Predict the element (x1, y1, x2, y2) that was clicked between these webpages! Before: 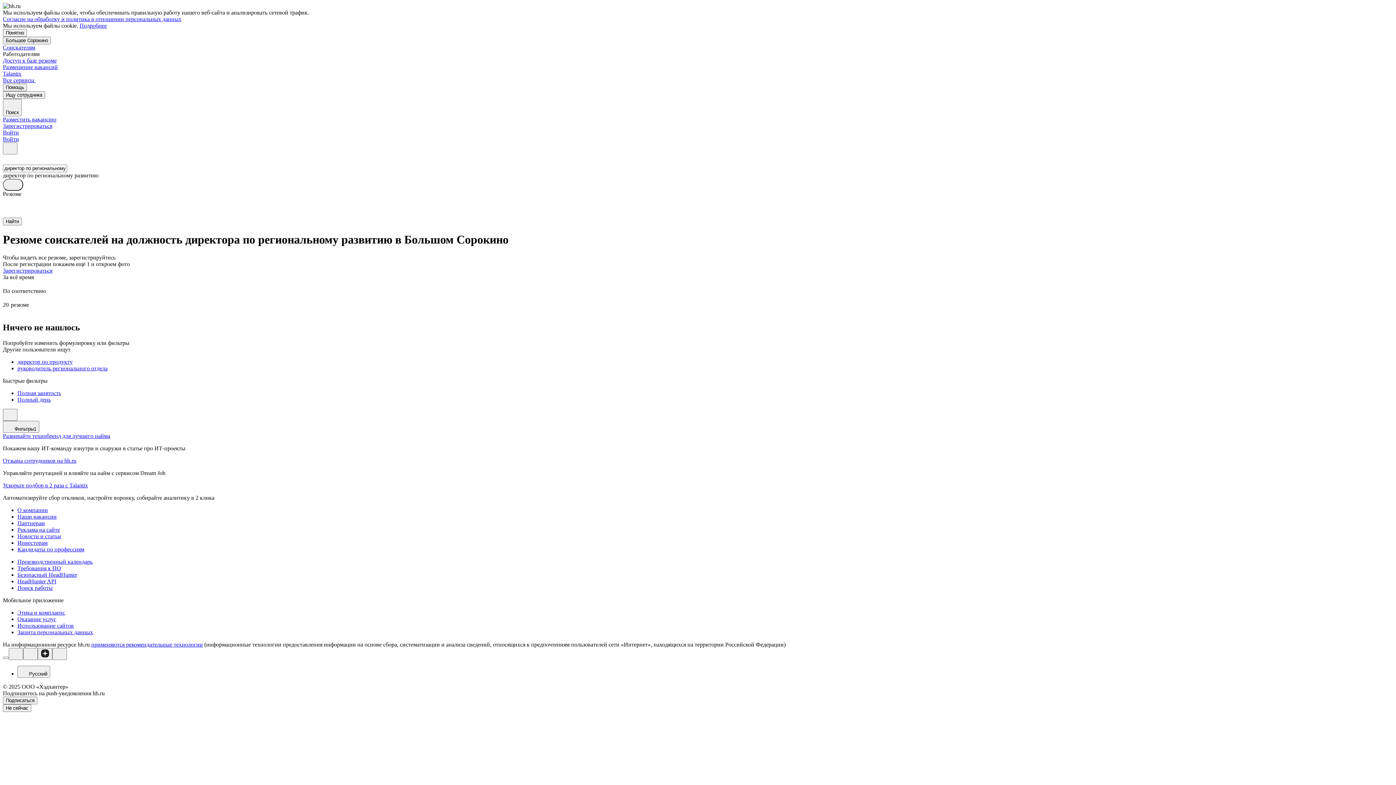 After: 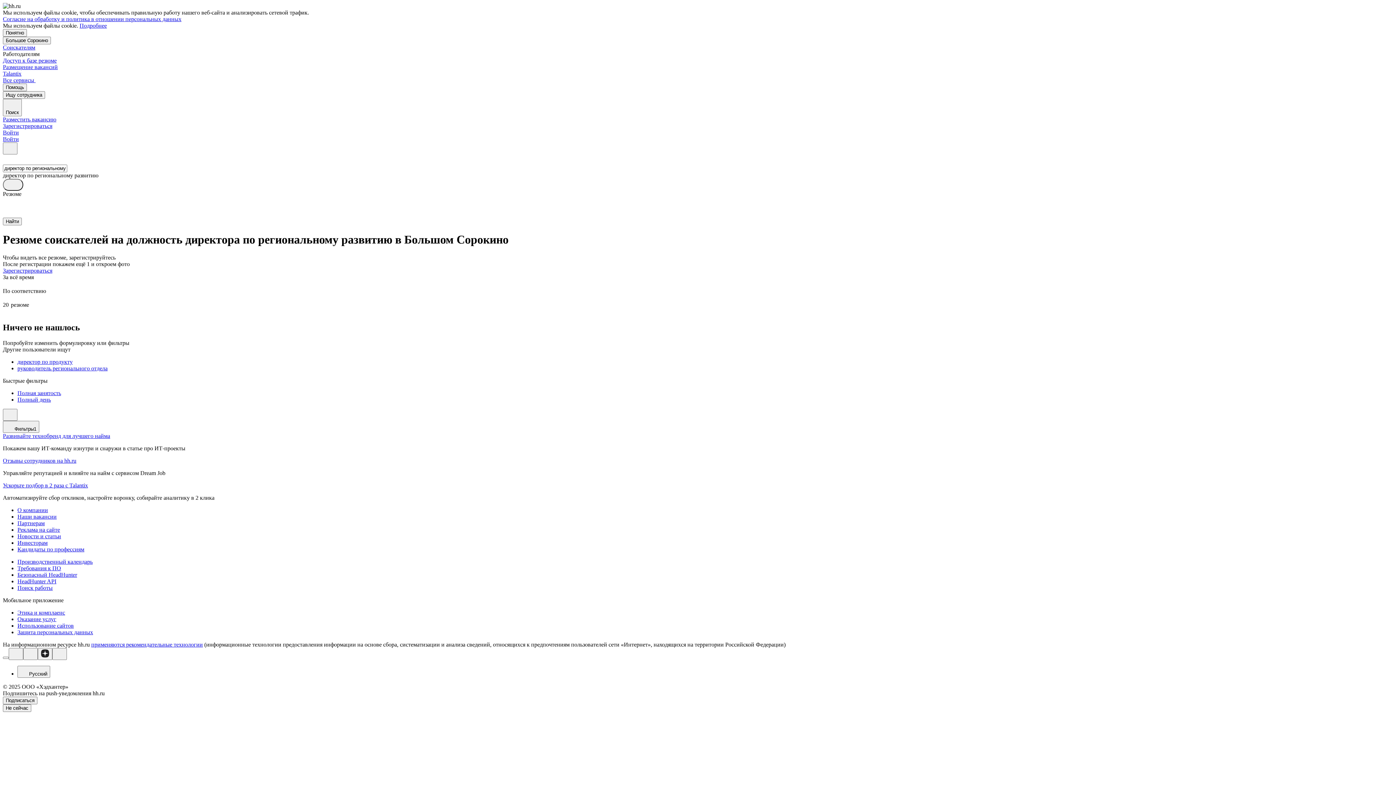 Action: label: Согласие на обработку и политика в отношении персональных данных bbox: (2, 16, 181, 22)